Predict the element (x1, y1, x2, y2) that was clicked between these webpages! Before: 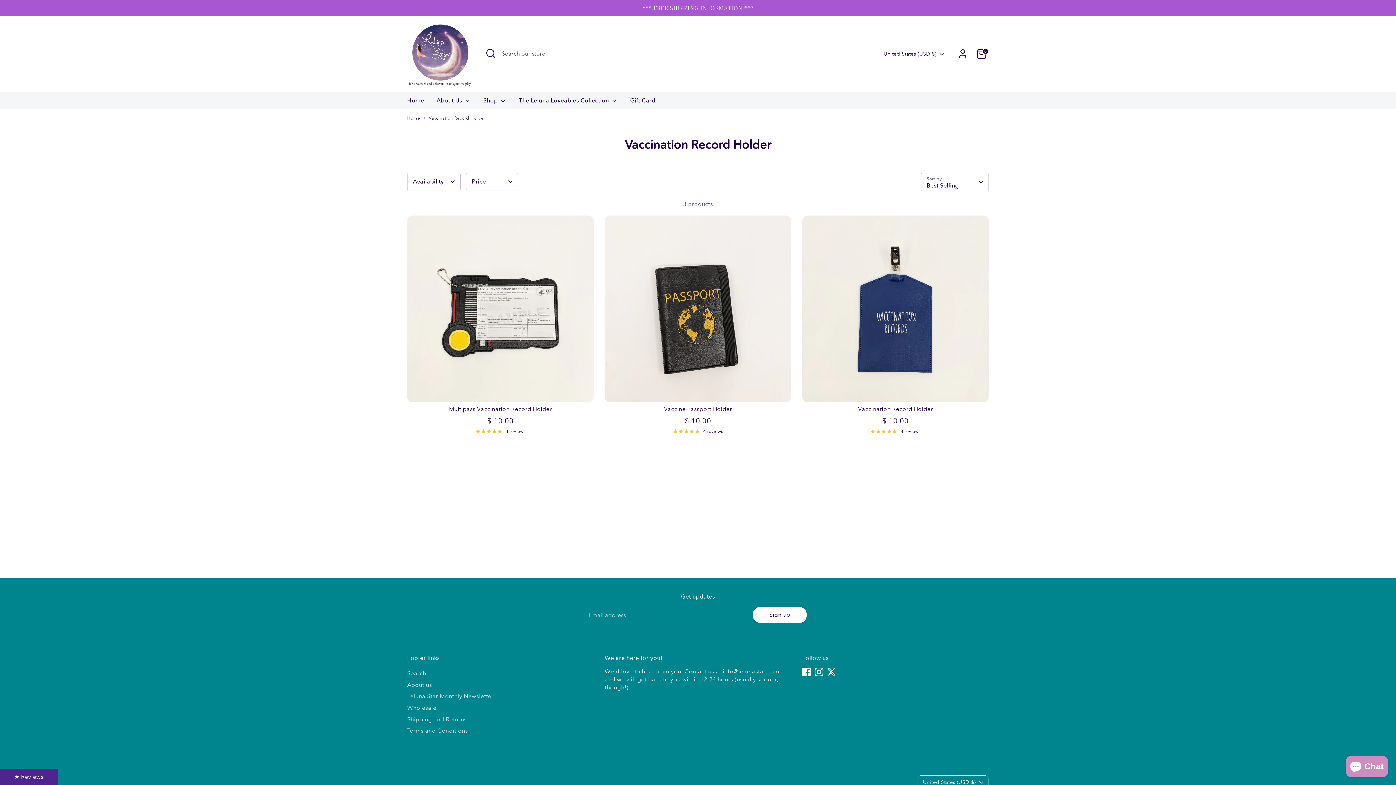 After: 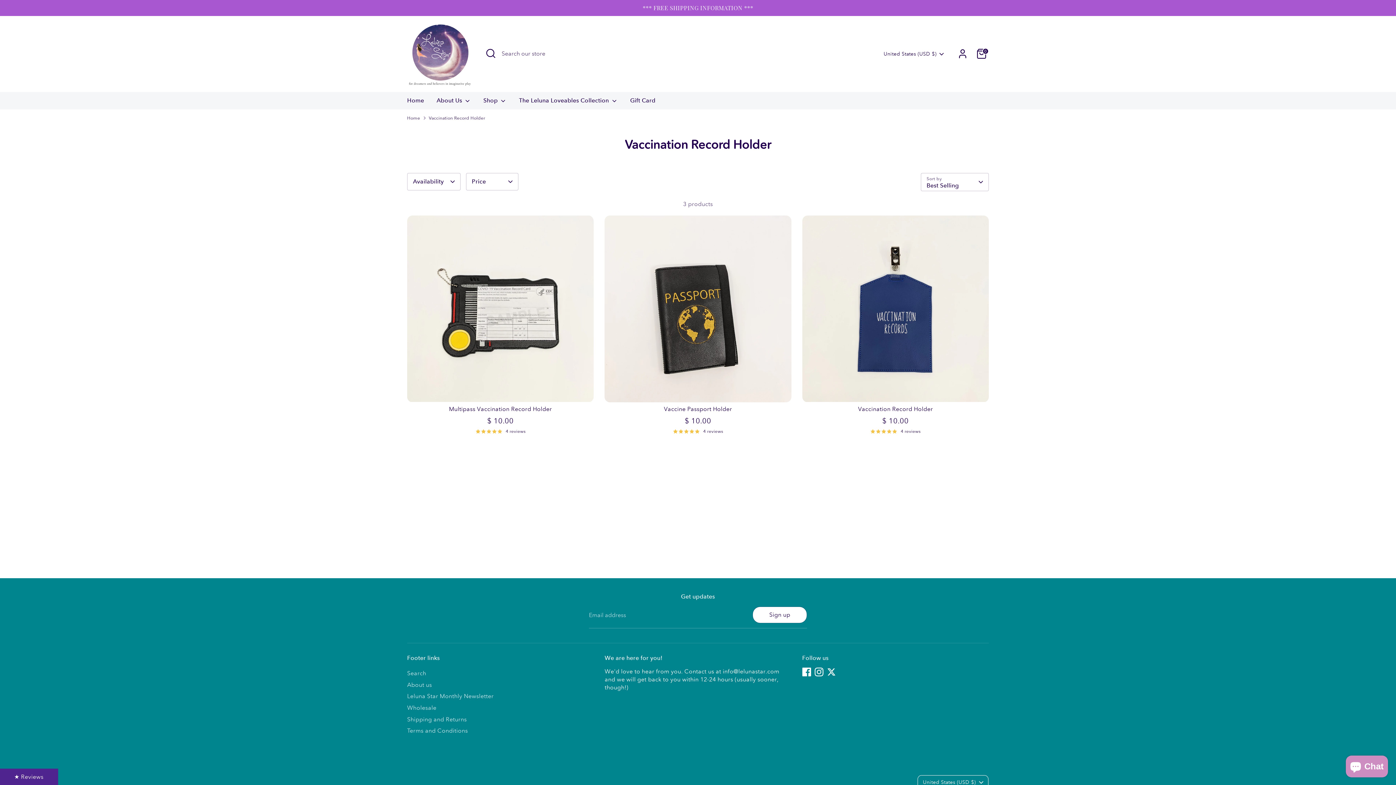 Action: bbox: (428, 115, 485, 121) label: Vaccination Record Holder